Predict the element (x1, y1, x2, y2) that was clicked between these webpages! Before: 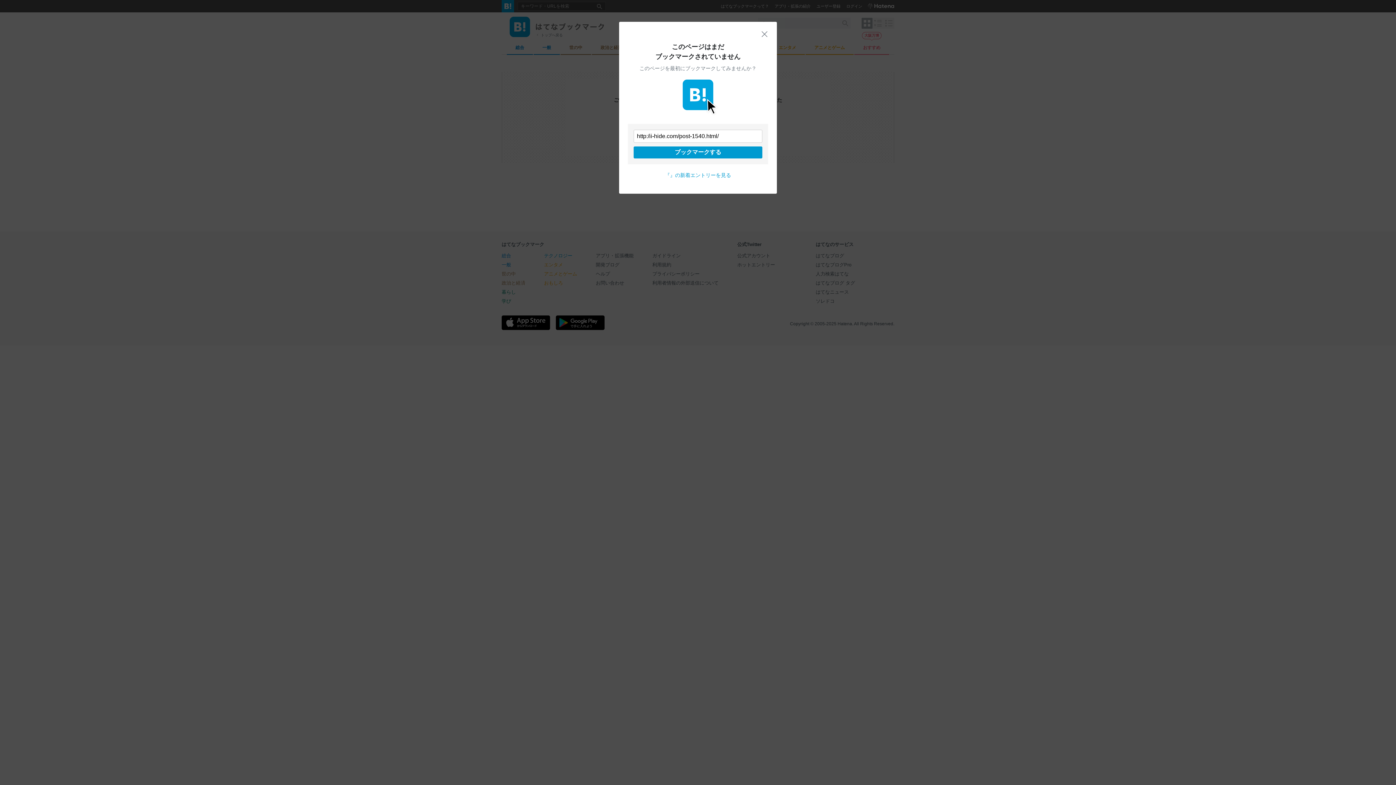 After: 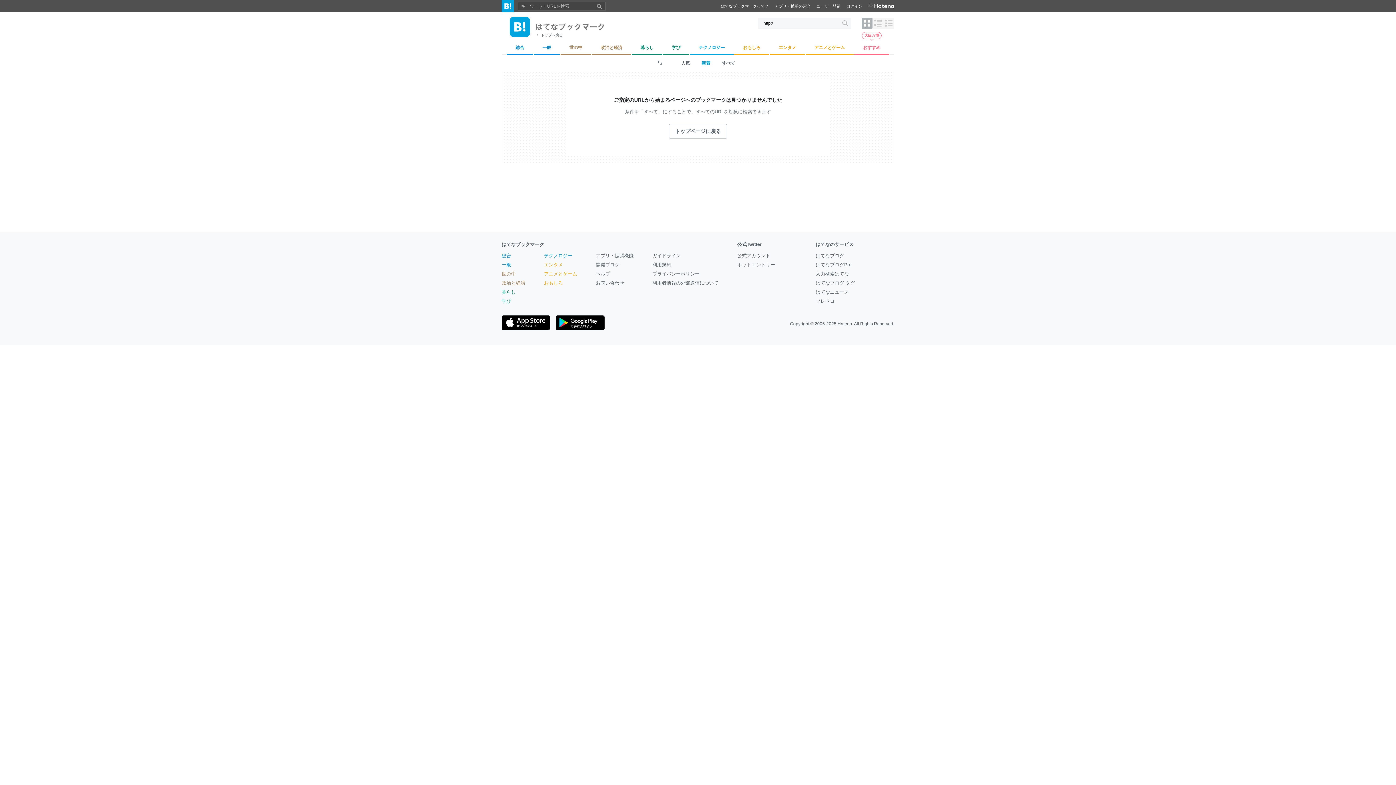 Action: bbox: (665, 172, 731, 178) label: 『』の新着エントリーを見る